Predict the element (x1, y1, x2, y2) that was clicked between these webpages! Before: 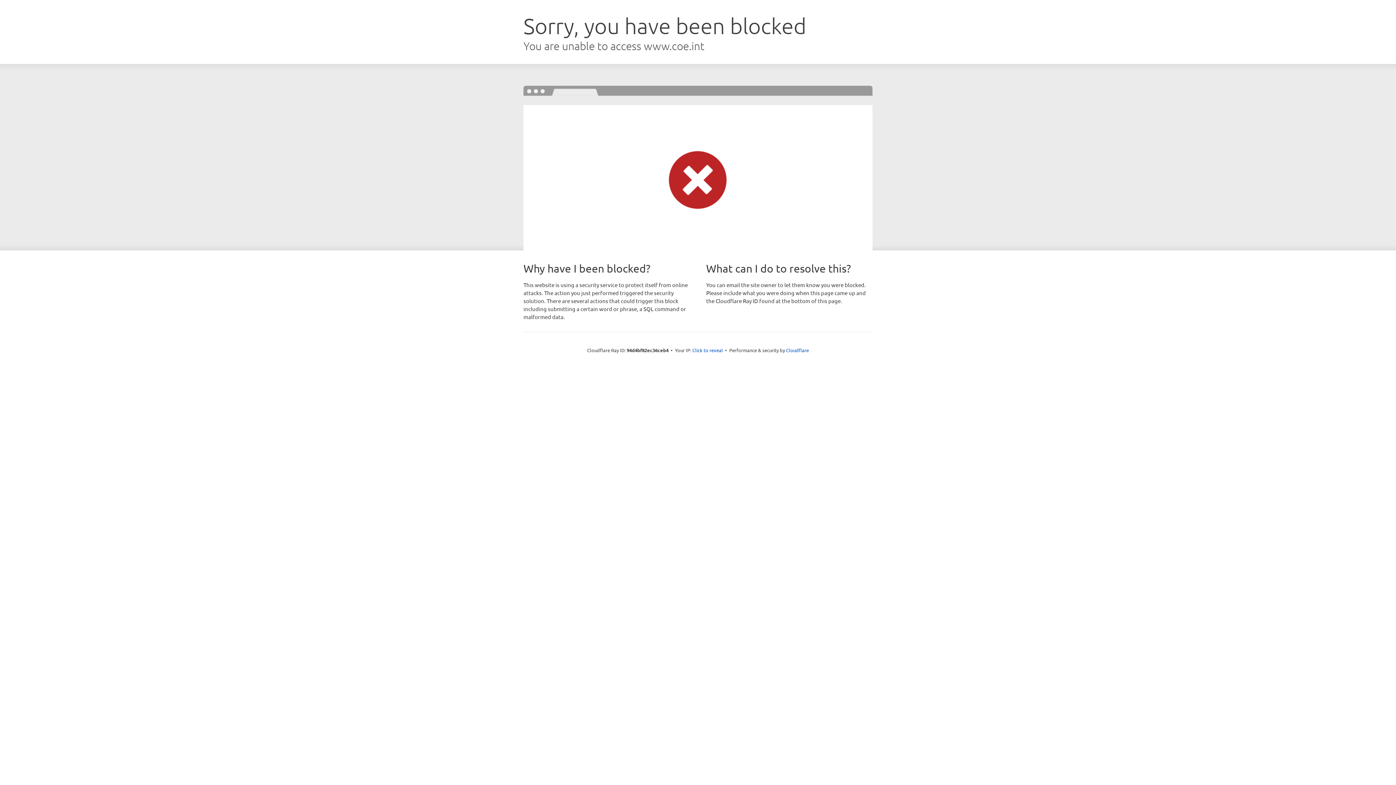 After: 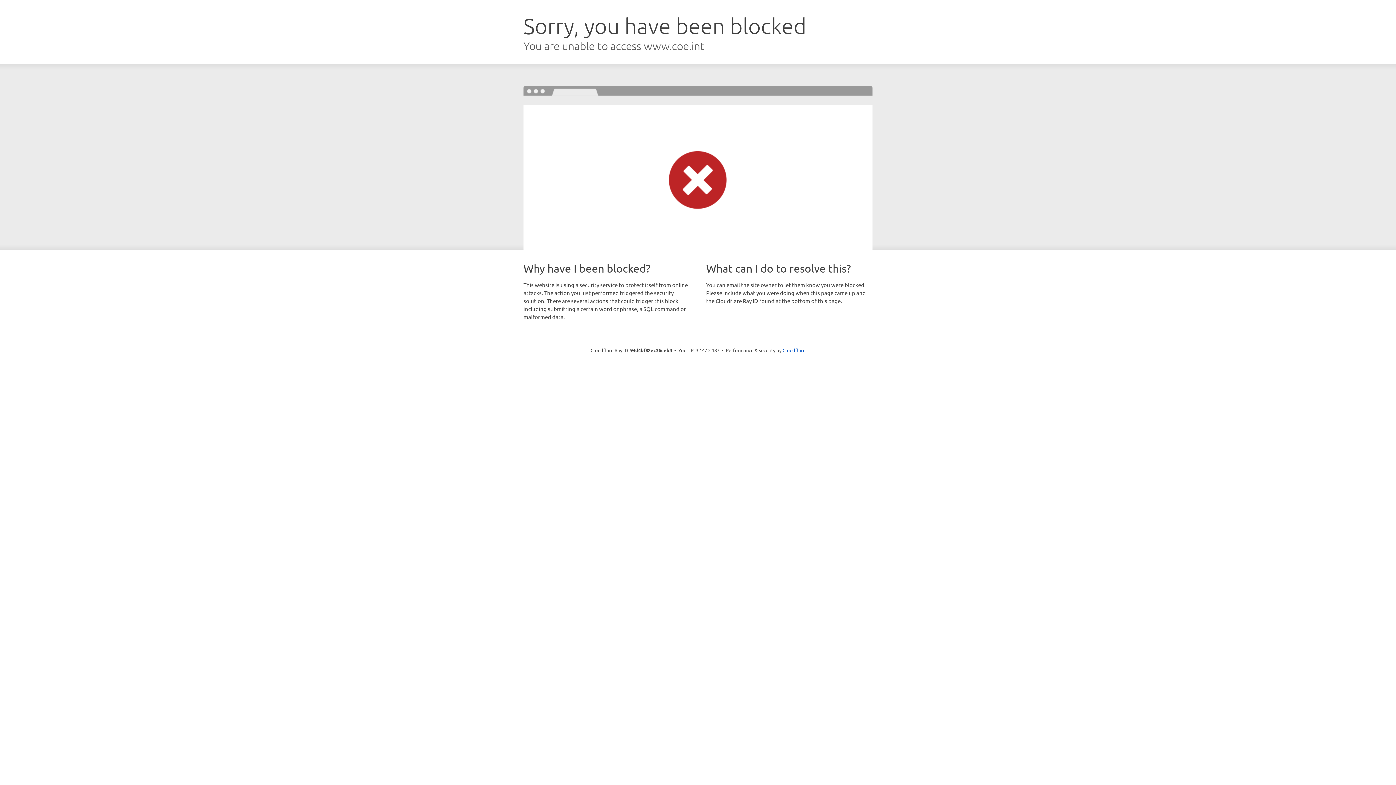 Action: label: Click to reveal bbox: (692, 346, 723, 353)